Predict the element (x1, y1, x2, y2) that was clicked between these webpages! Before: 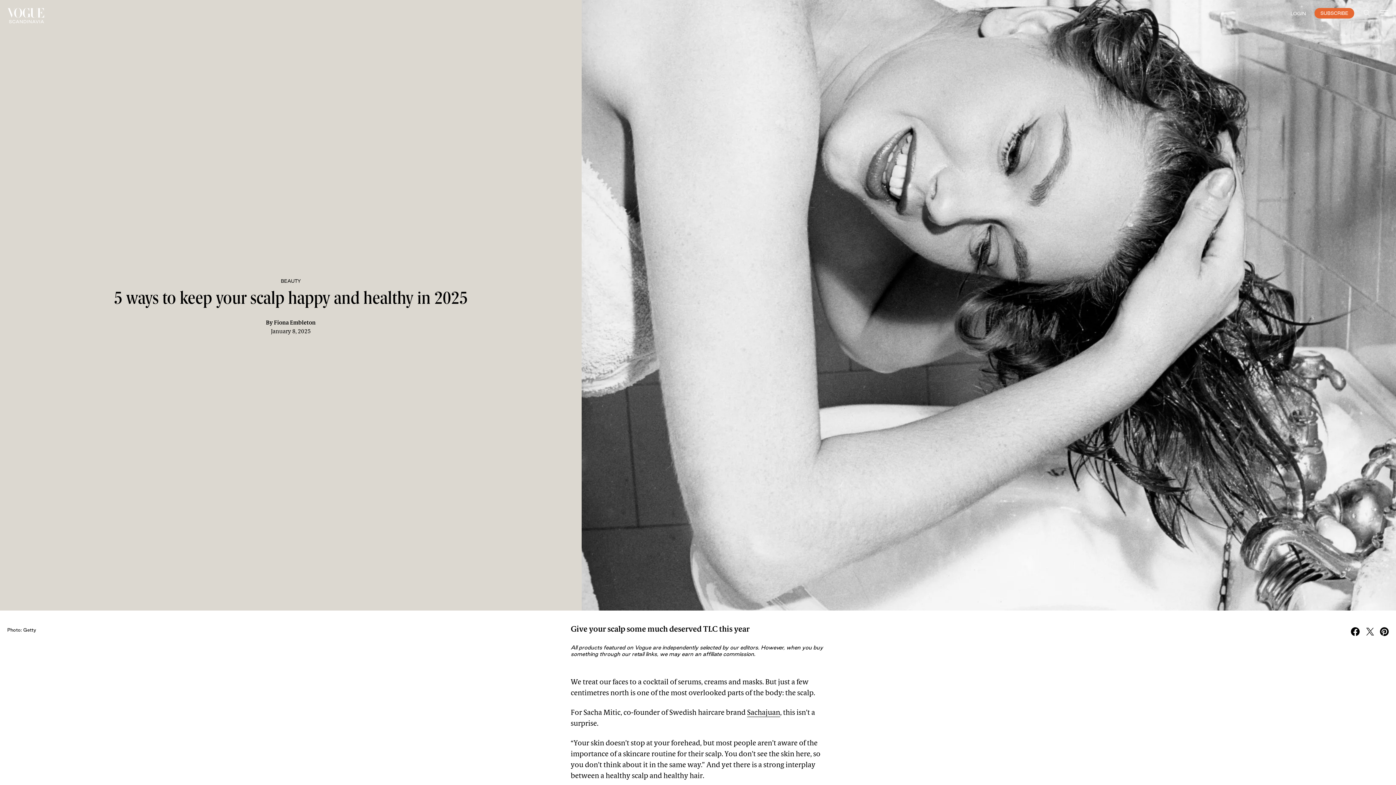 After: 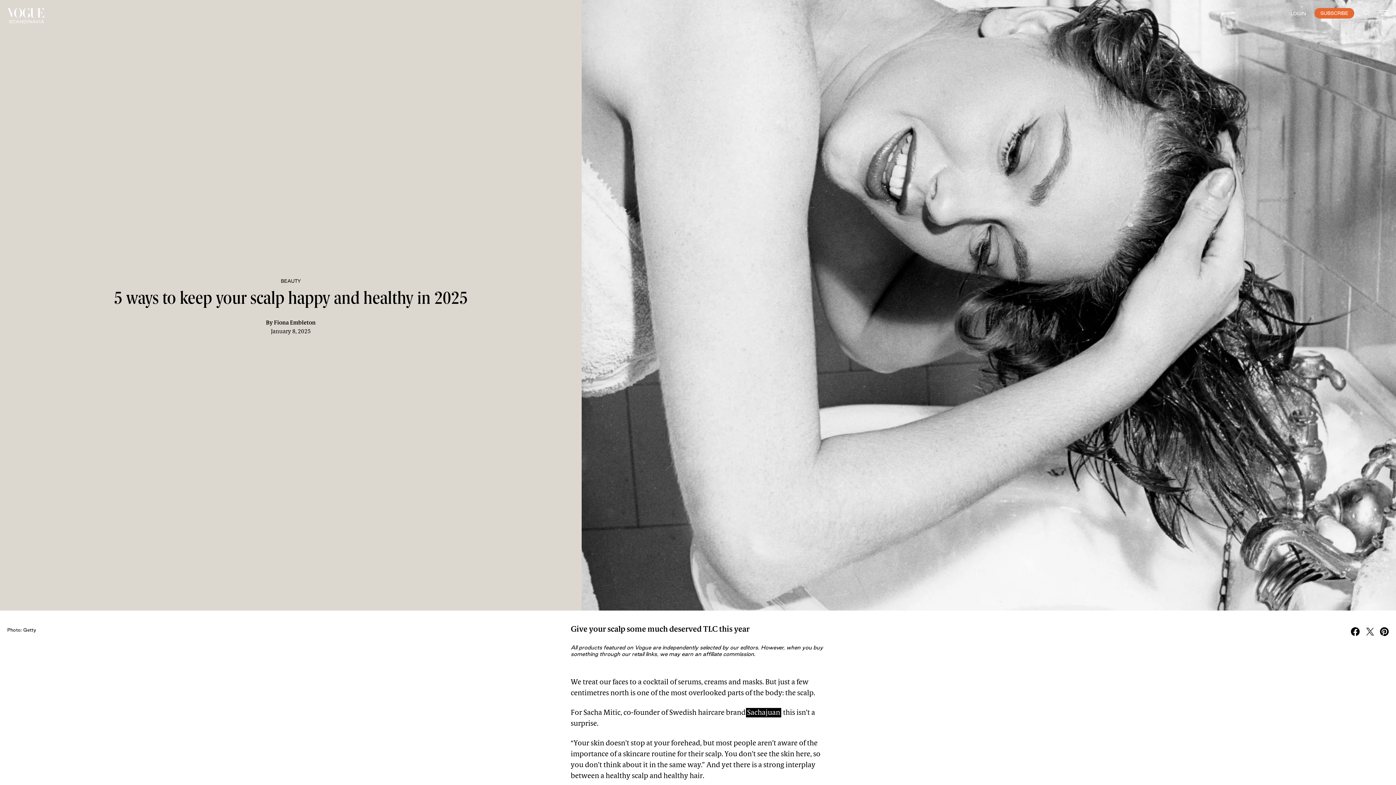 Action: bbox: (747, 709, 780, 717) label: Sachajuan